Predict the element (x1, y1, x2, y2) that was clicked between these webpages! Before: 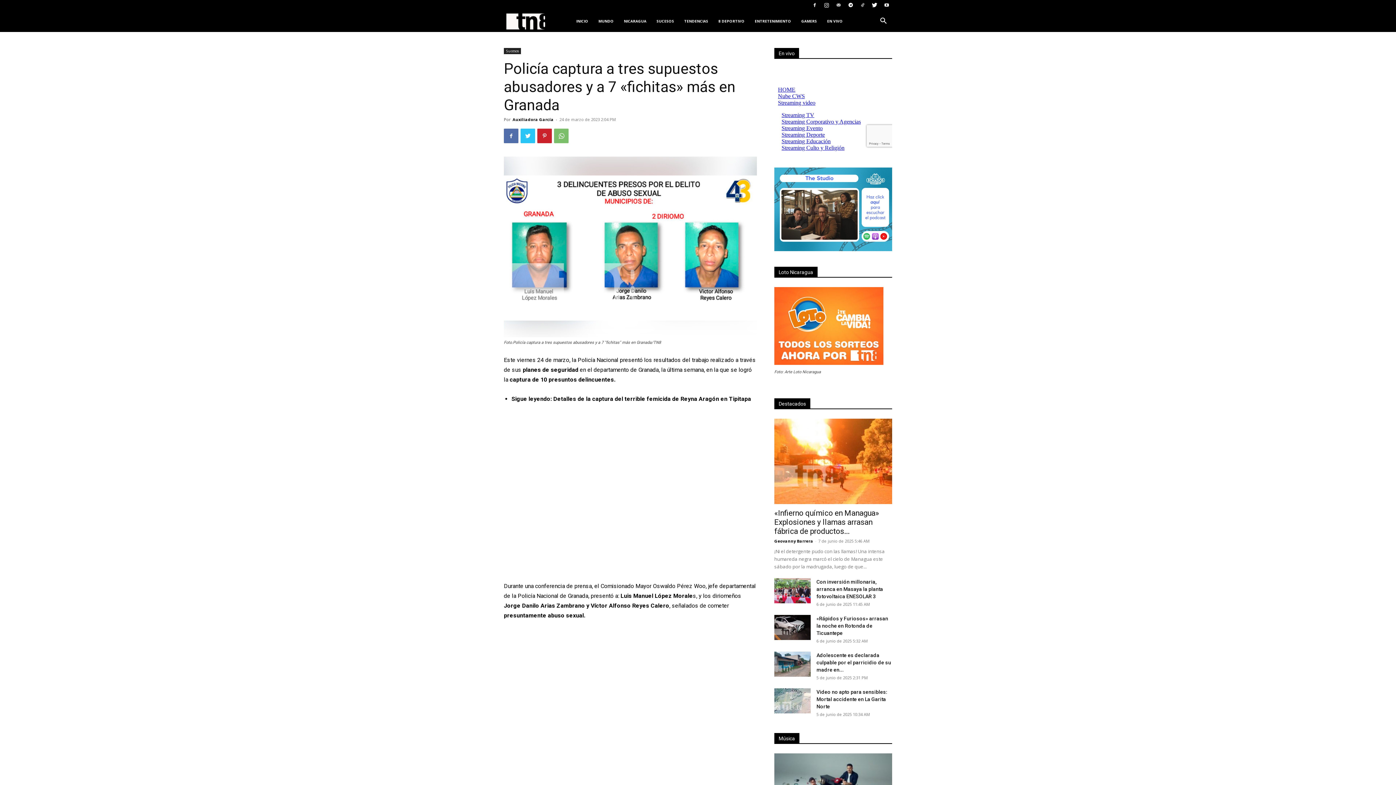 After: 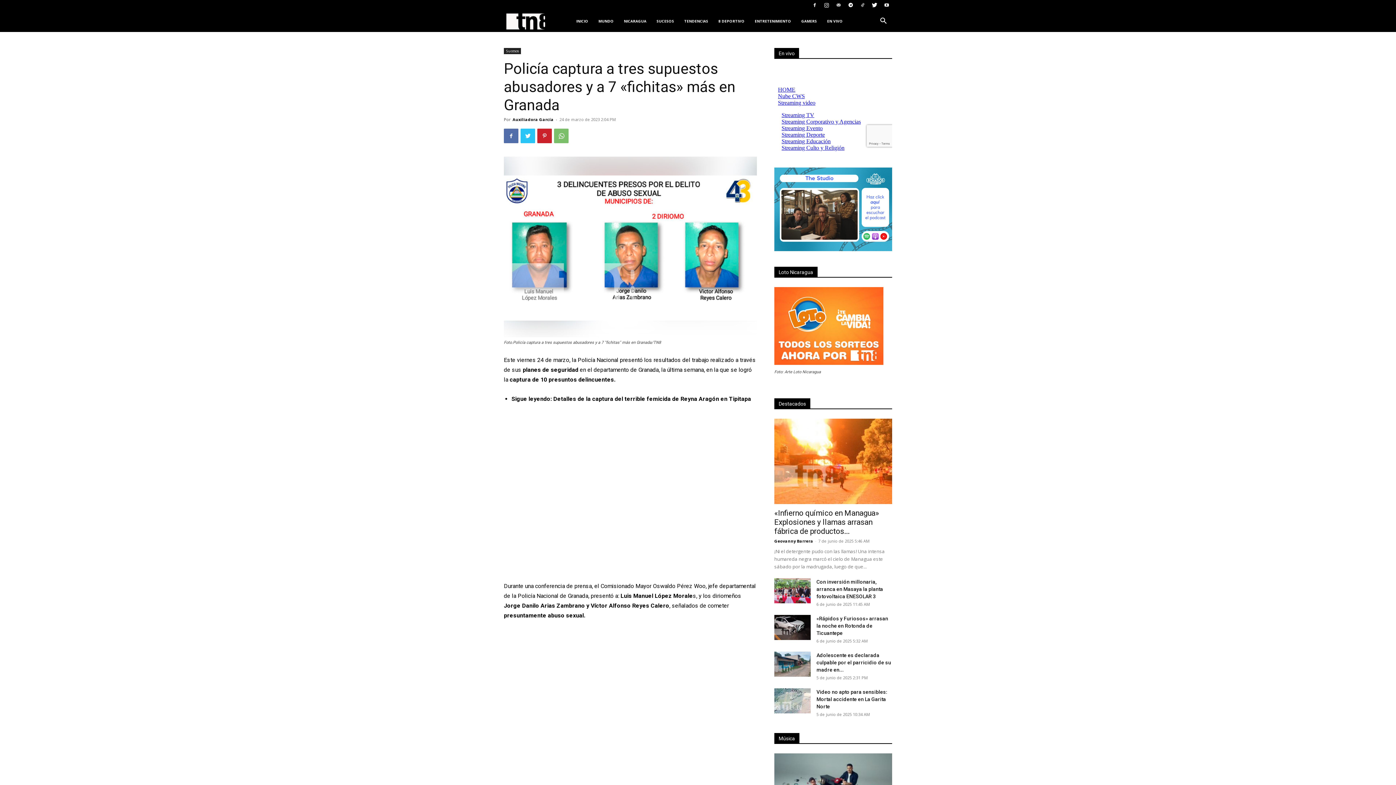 Action: bbox: (833, 0, 844, 10)